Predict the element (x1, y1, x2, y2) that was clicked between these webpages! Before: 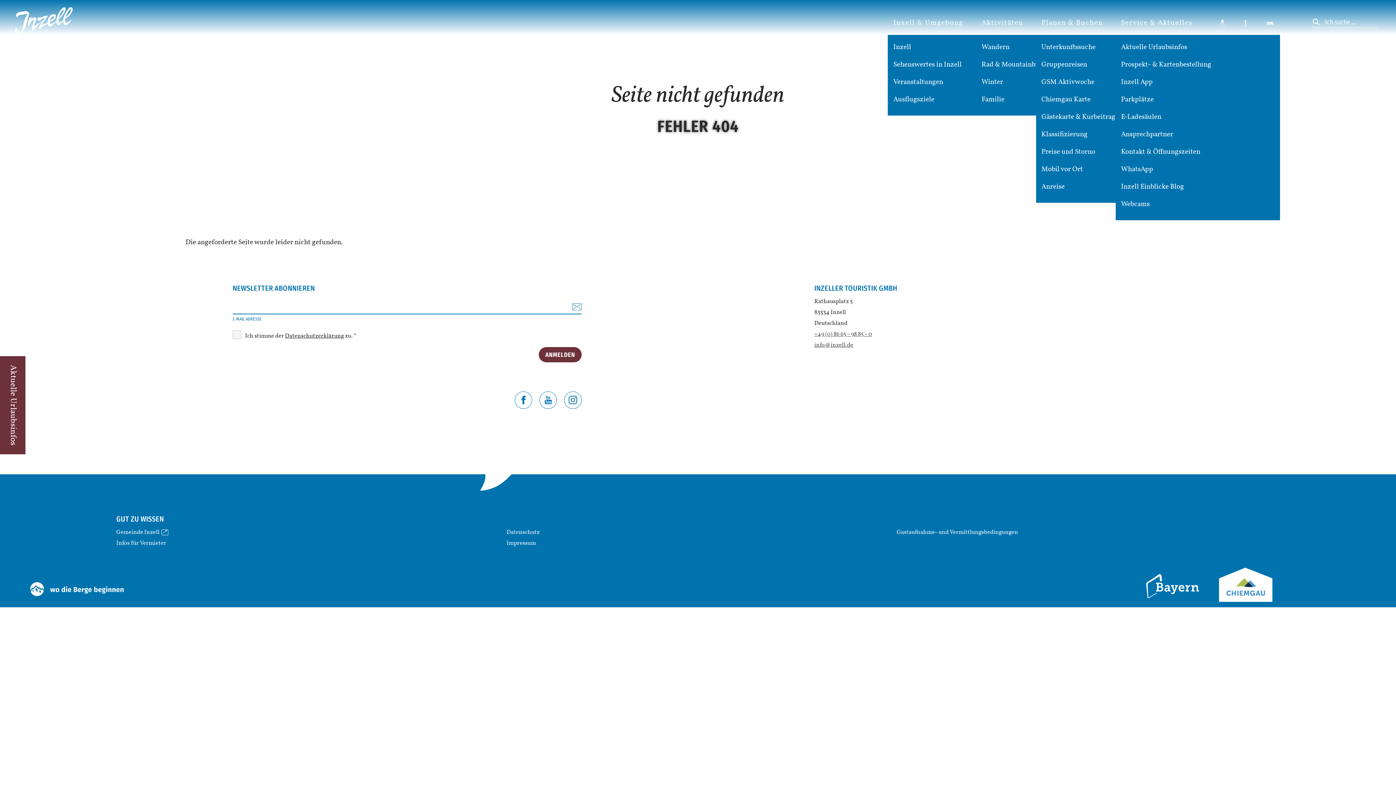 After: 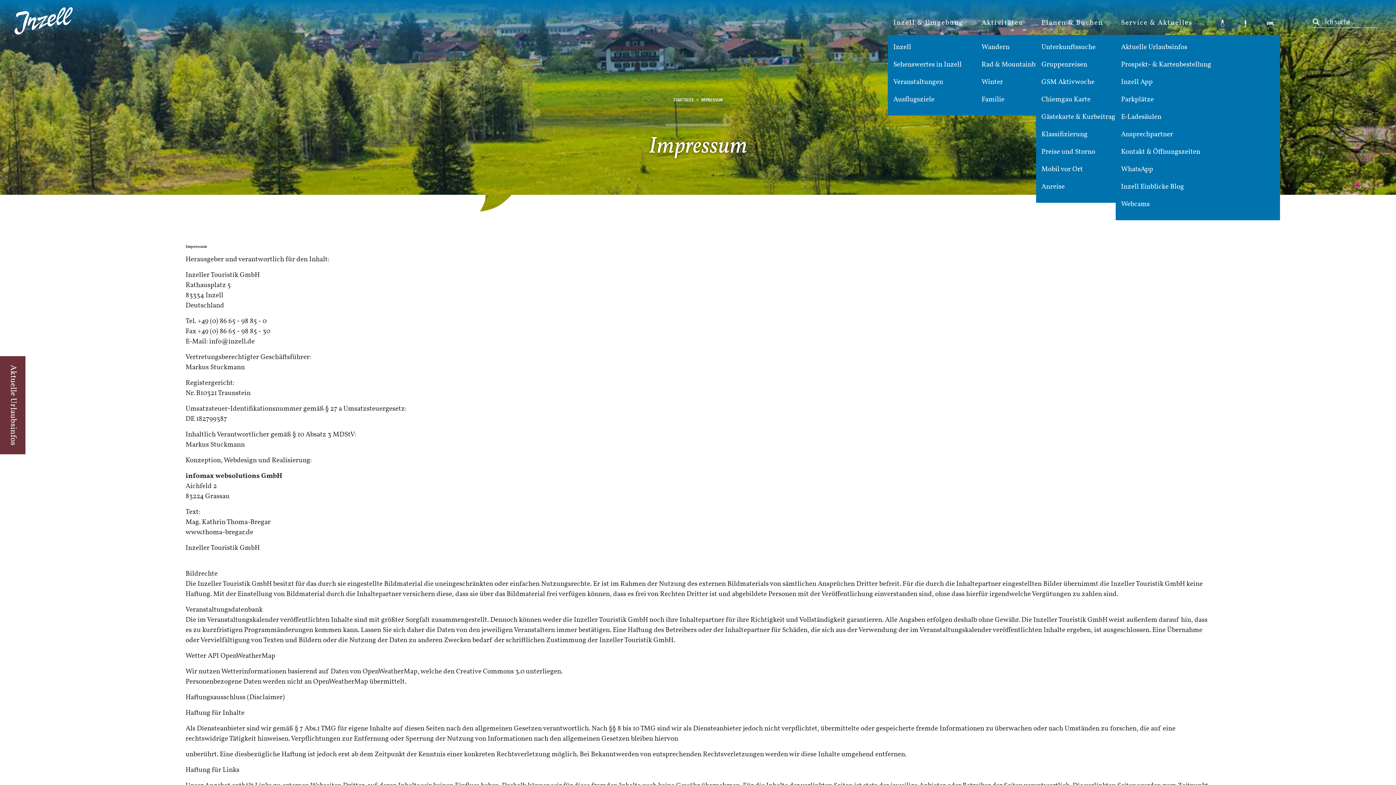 Action: label: Impressum bbox: (506, 540, 889, 547)